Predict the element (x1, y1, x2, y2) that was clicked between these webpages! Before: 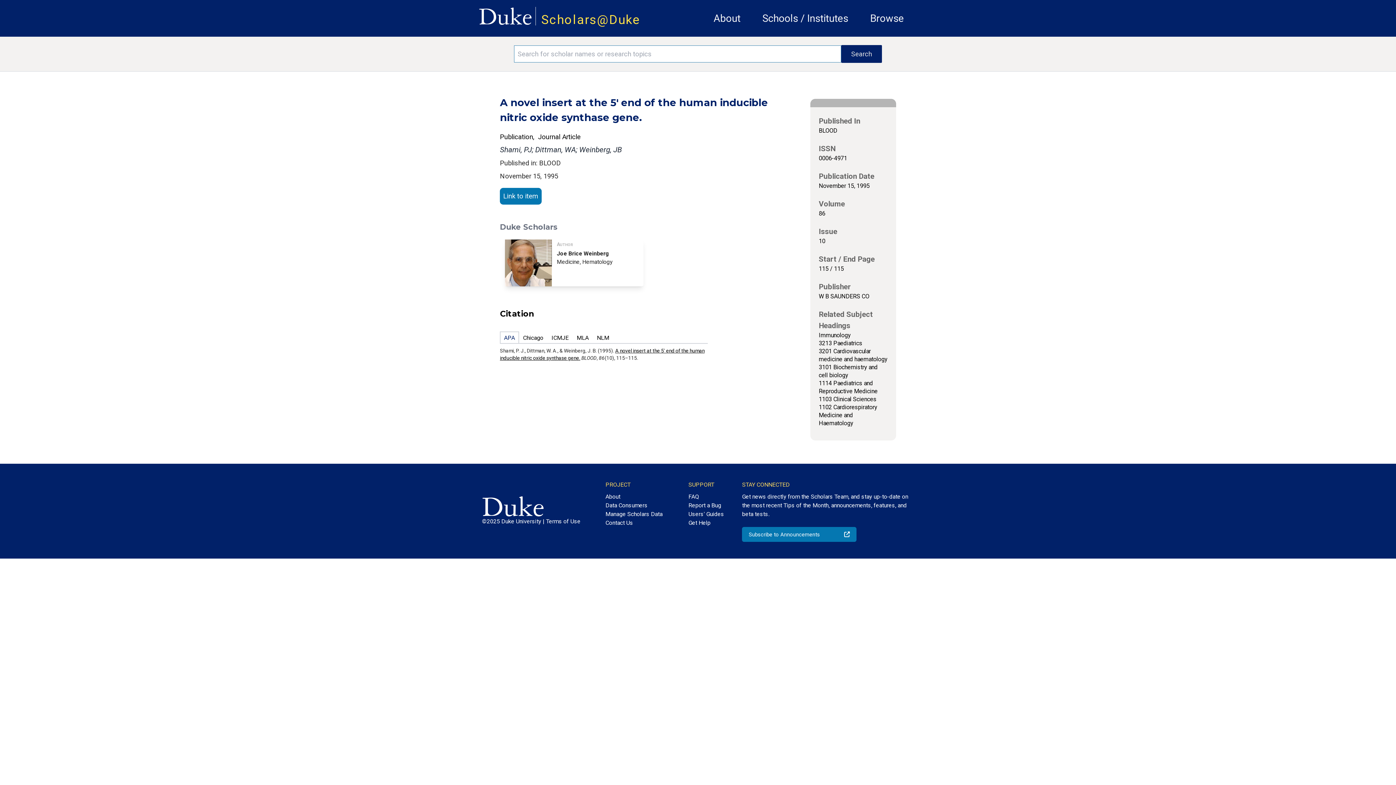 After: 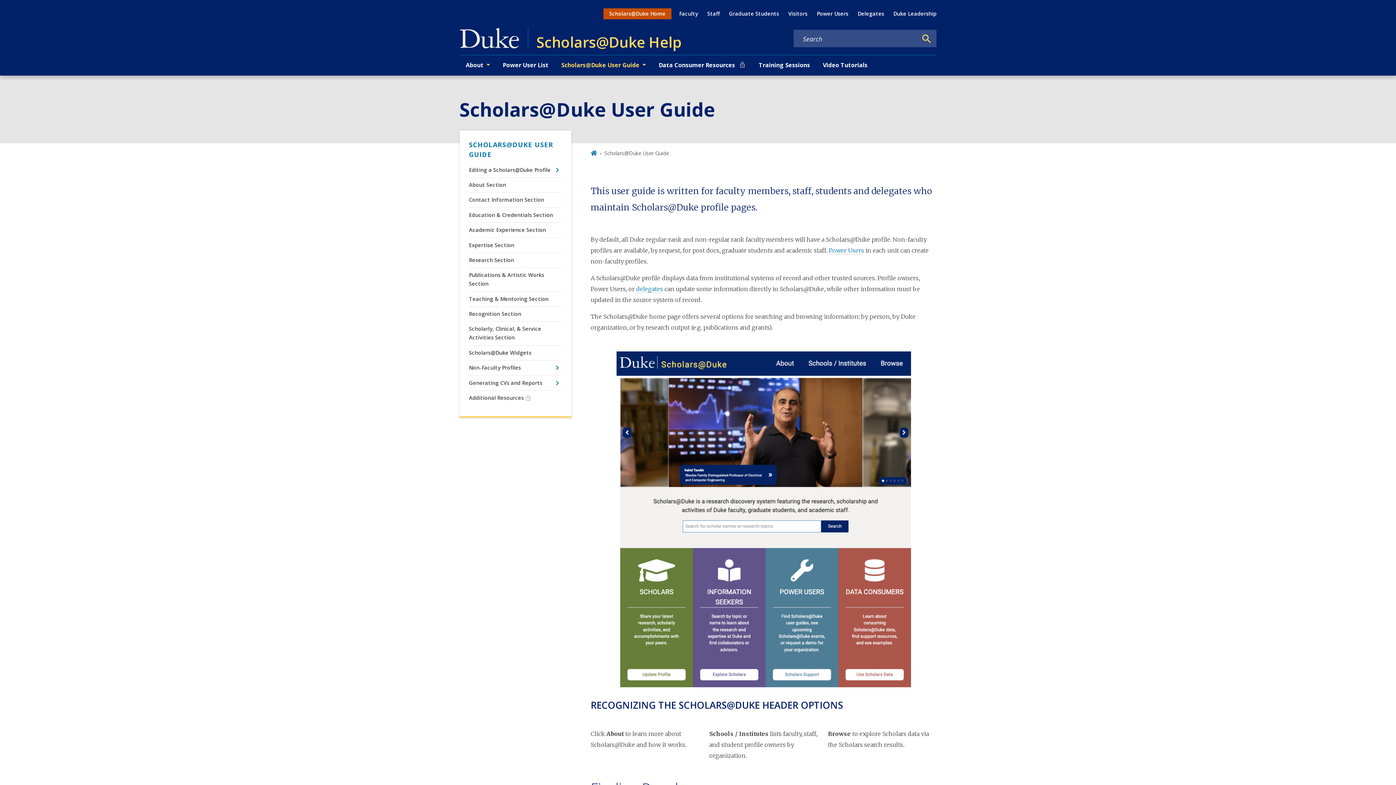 Action: label: Users' Guides bbox: (688, 510, 724, 519)